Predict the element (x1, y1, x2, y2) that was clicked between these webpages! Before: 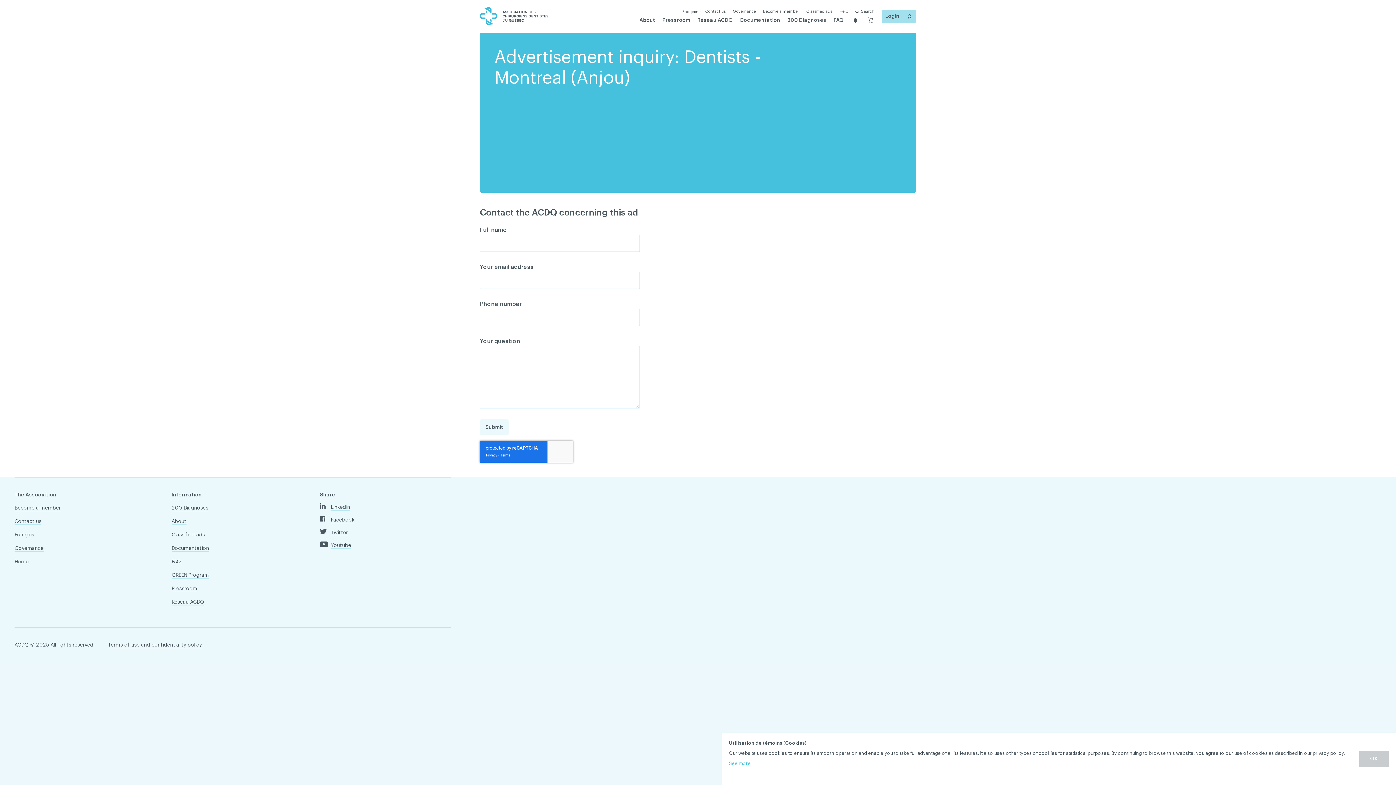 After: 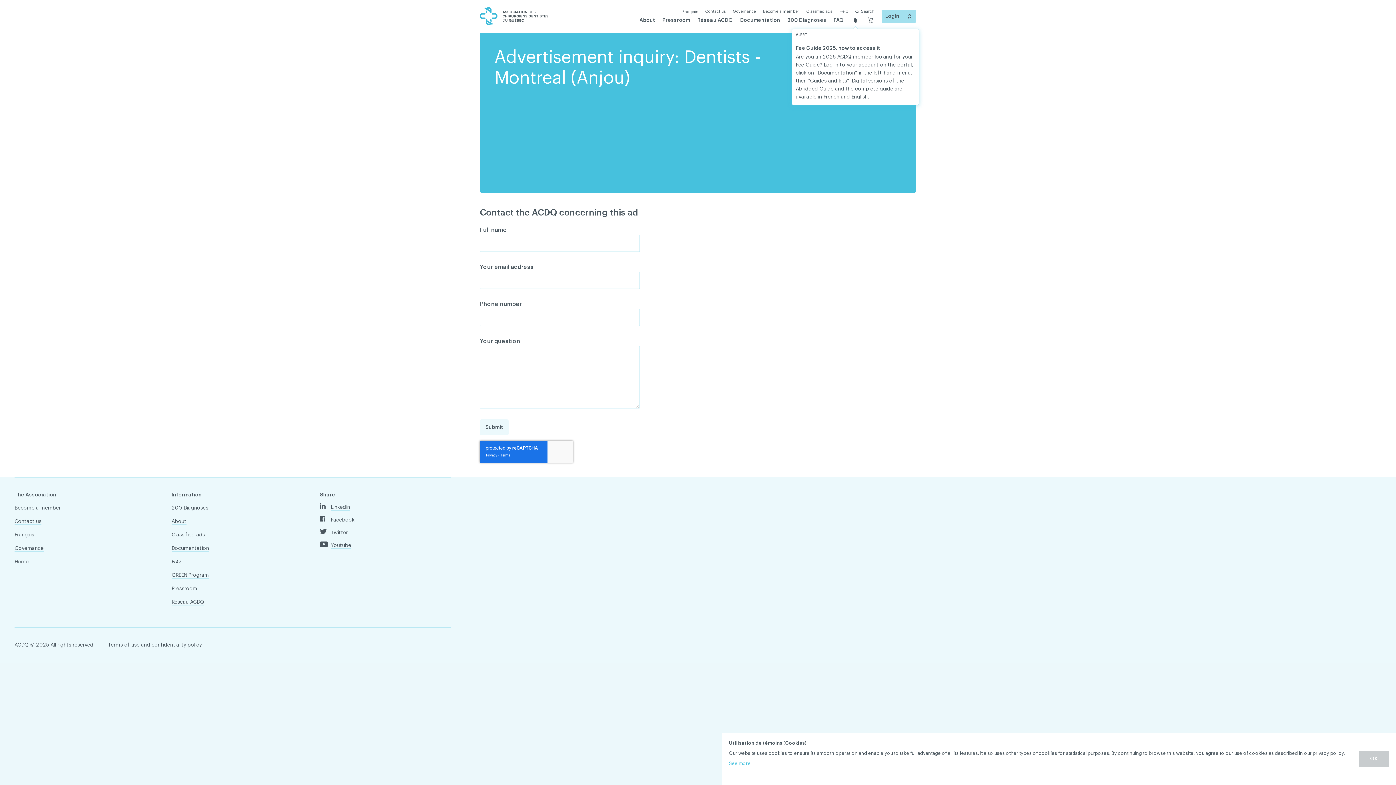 Action: bbox: (851, 16, 860, 25)